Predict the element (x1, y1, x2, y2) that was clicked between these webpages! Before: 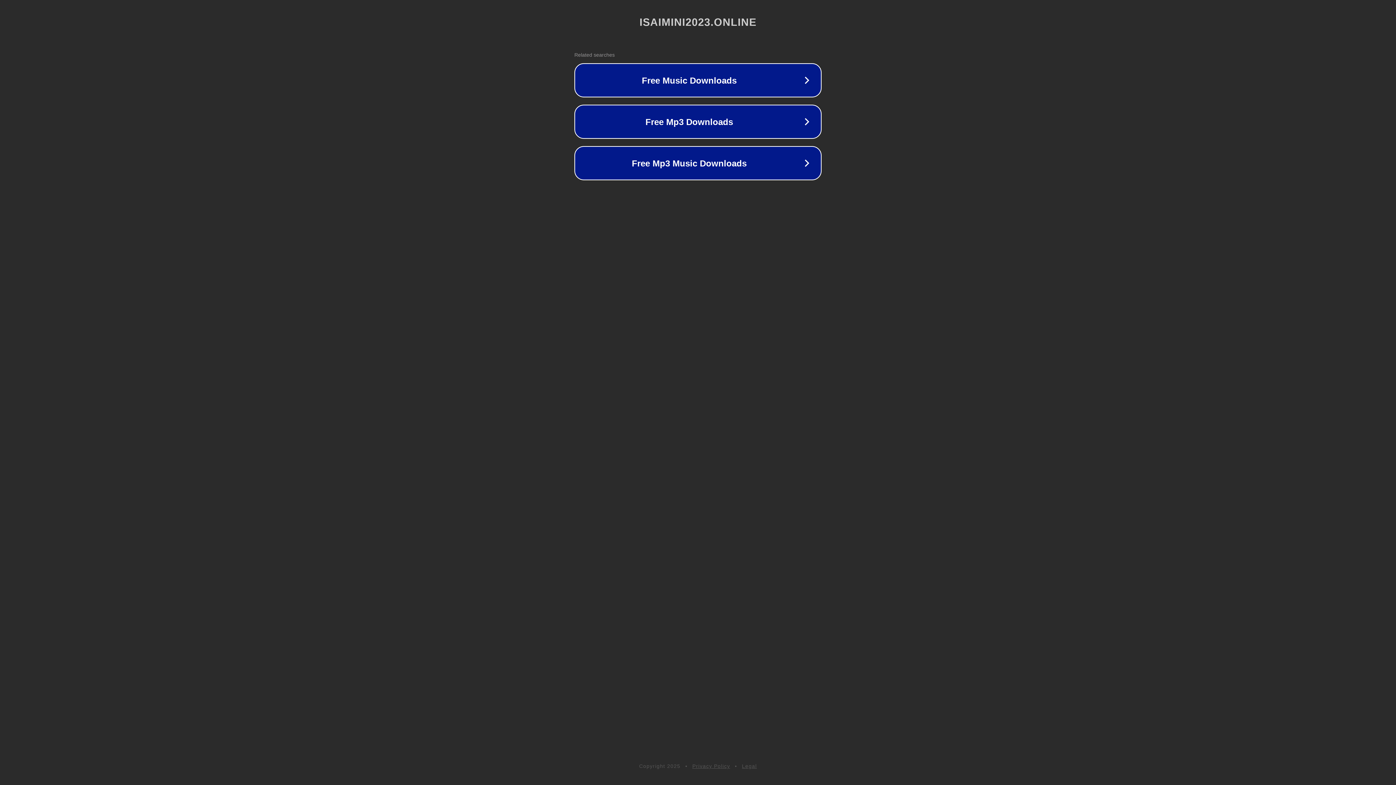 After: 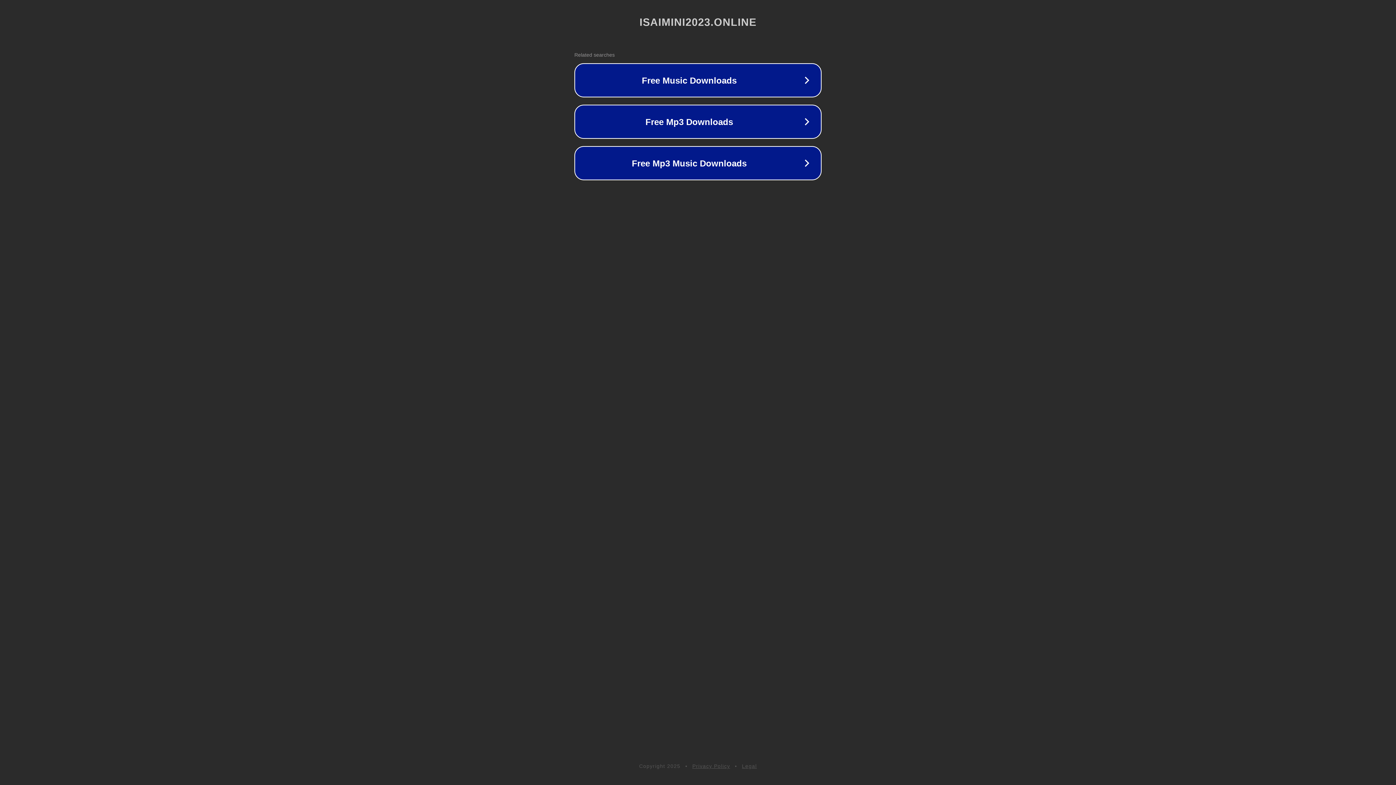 Action: label: Privacy Policy bbox: (692, 763, 730, 769)